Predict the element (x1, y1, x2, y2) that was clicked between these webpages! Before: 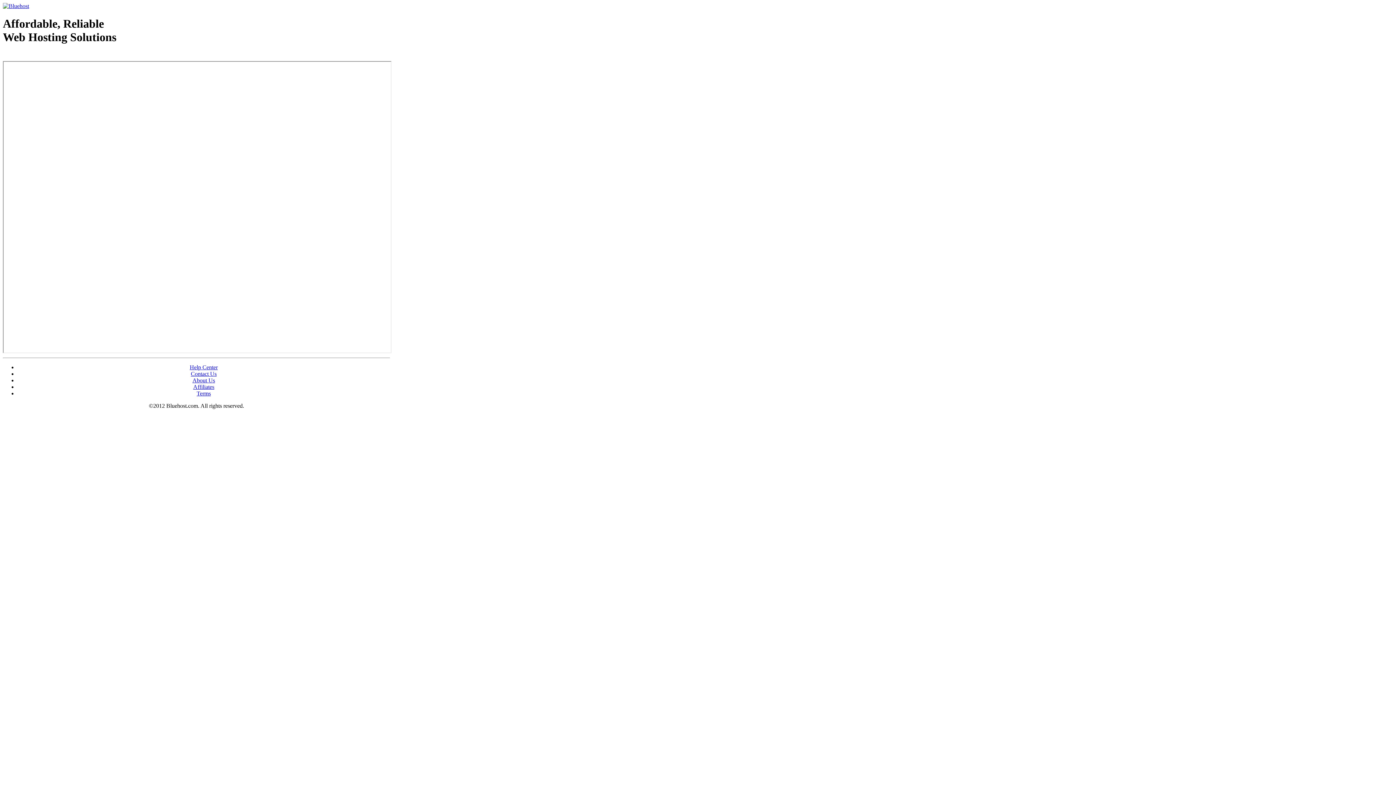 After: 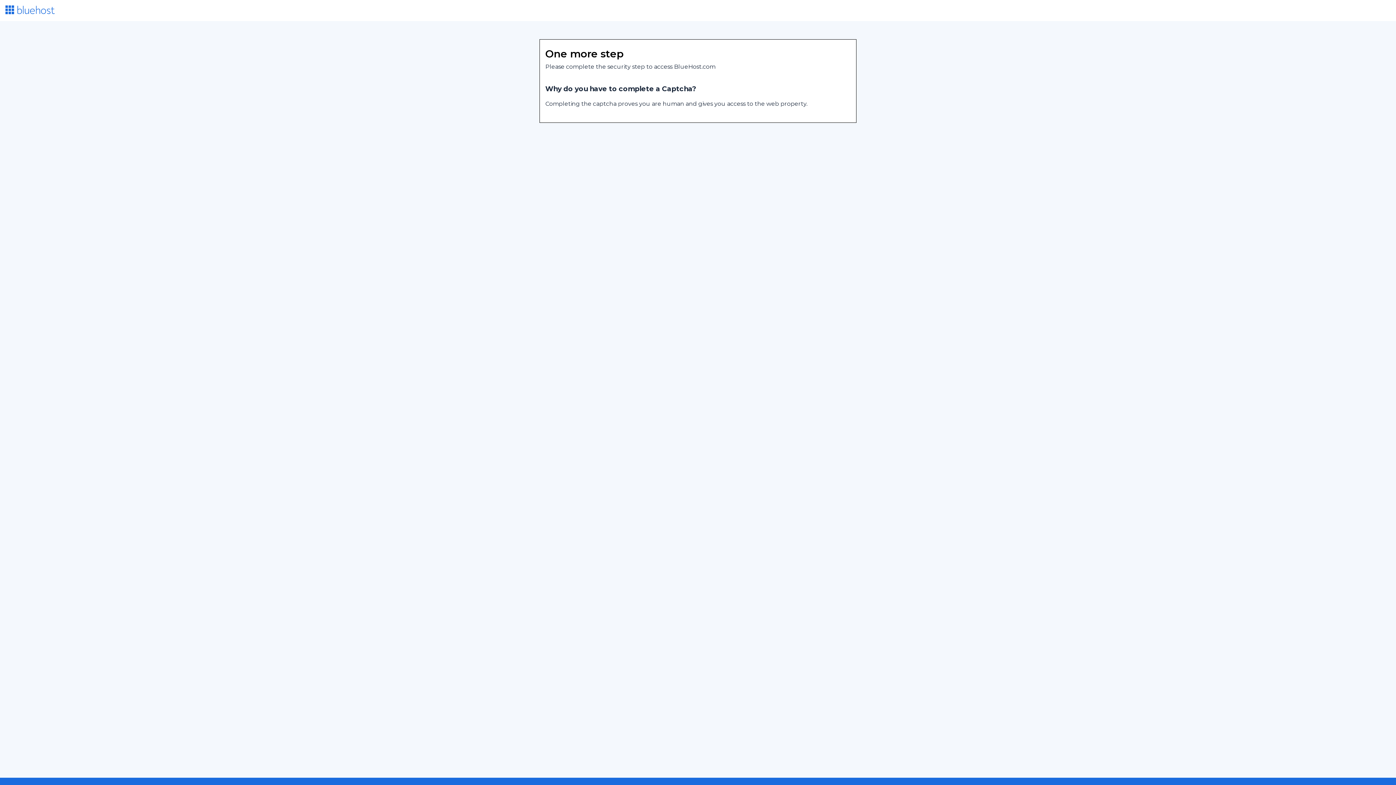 Action: bbox: (2, 2, 29, 9)